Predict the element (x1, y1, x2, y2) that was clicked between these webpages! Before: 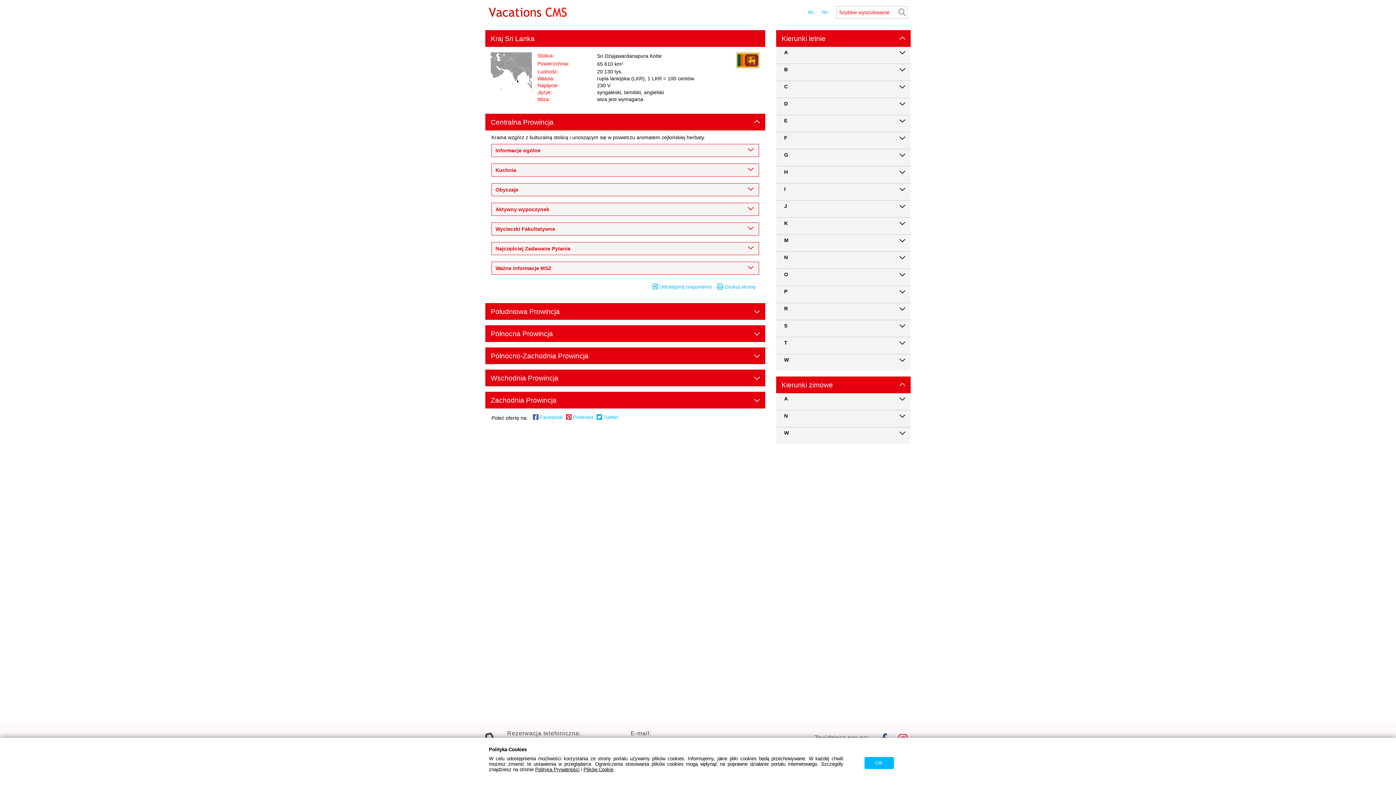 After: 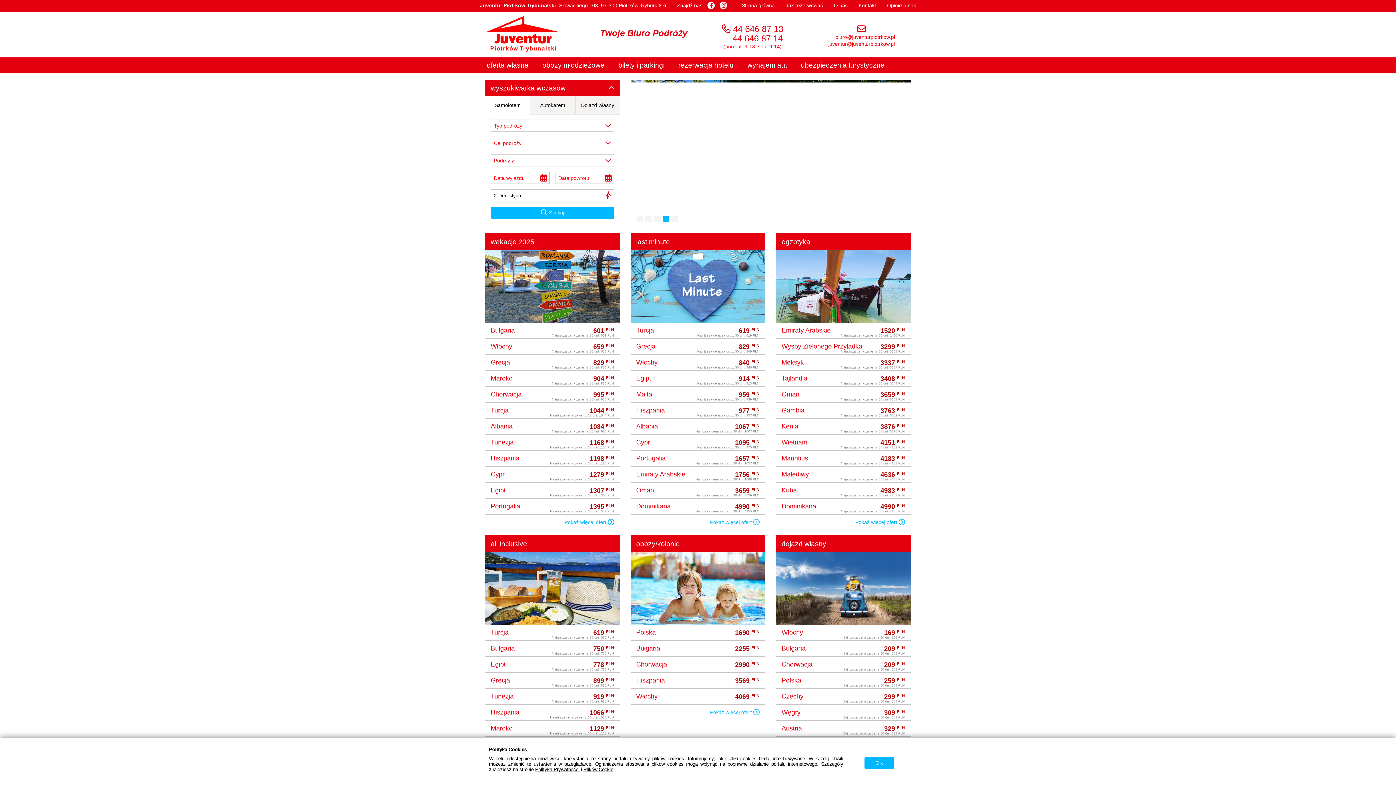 Action: bbox: (488, 8, 567, 14)